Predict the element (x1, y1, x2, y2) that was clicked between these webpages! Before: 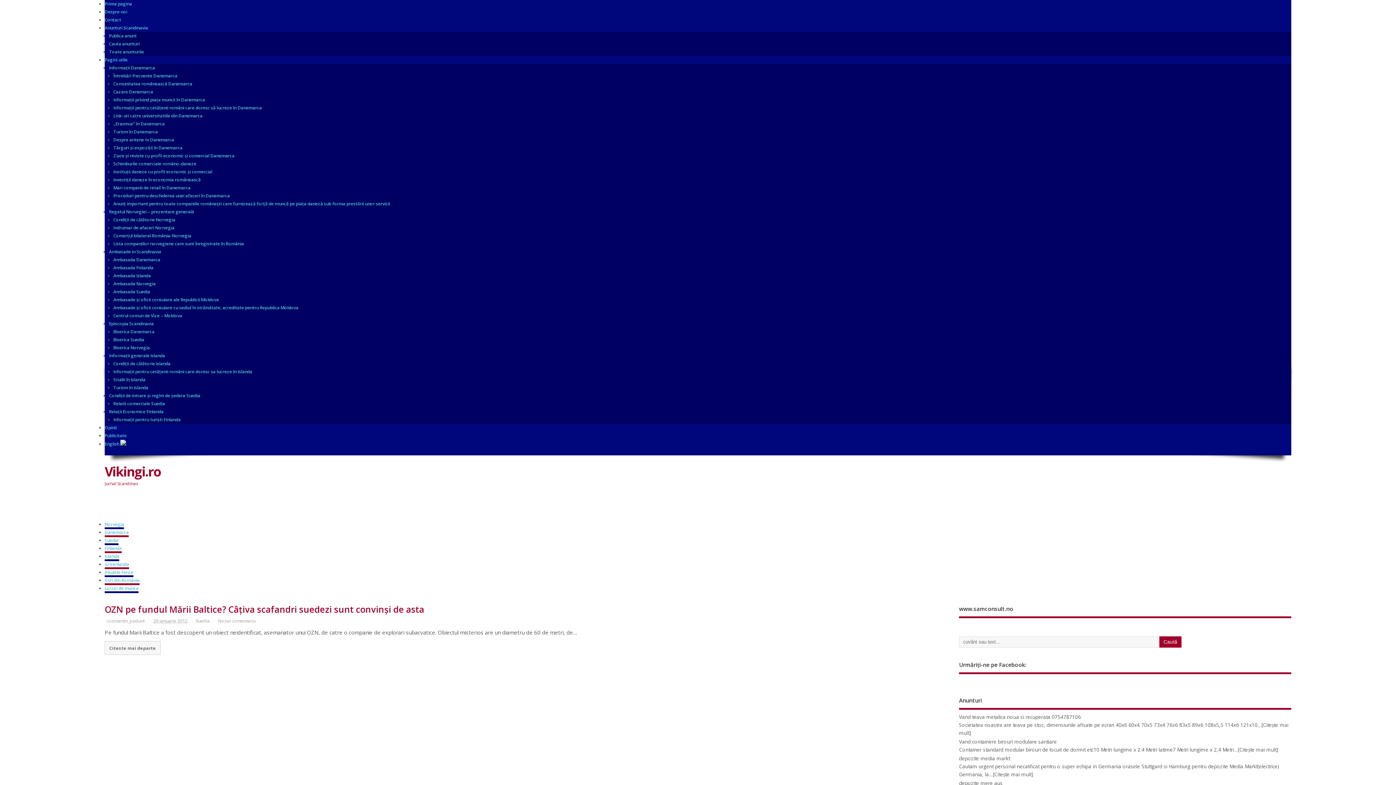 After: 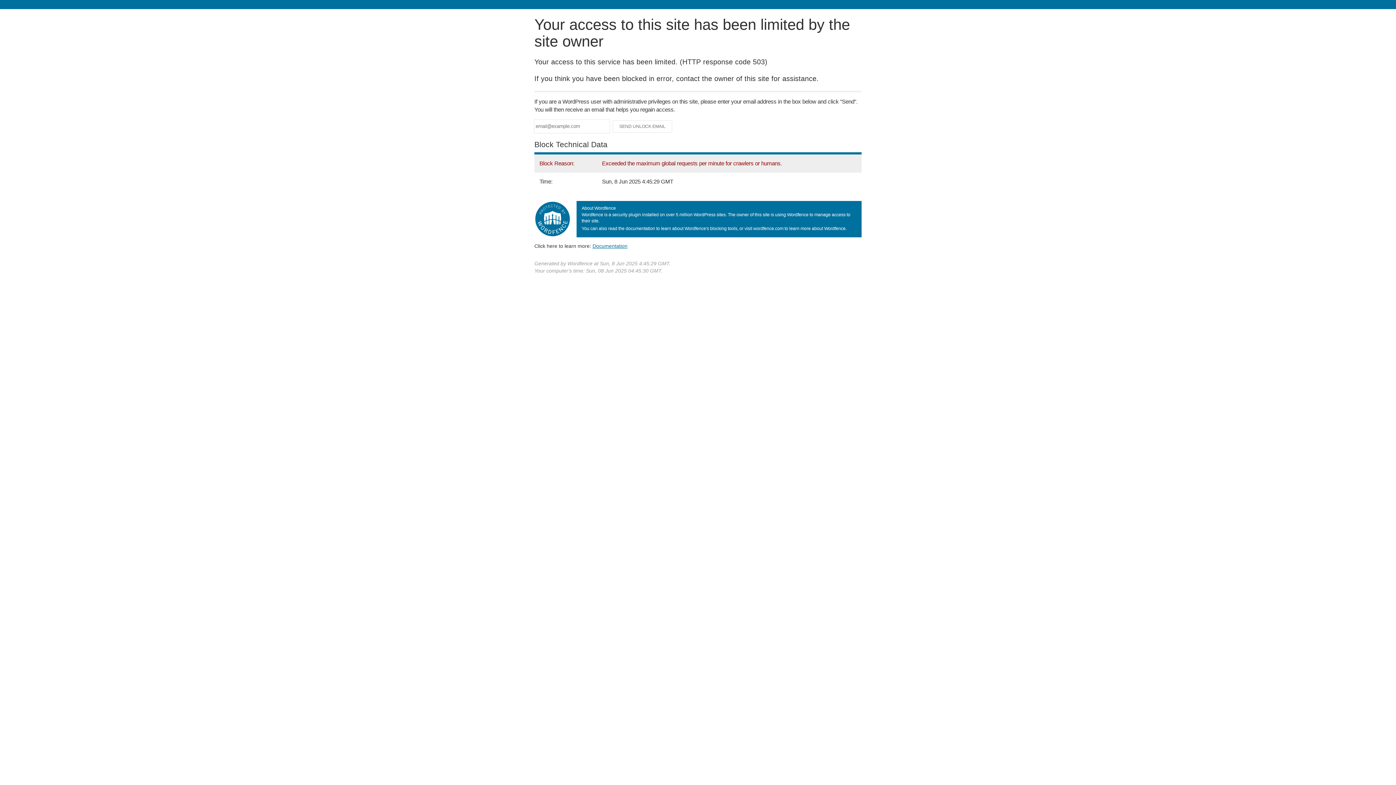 Action: label: Cazare Danemarca bbox: (113, 88, 153, 94)